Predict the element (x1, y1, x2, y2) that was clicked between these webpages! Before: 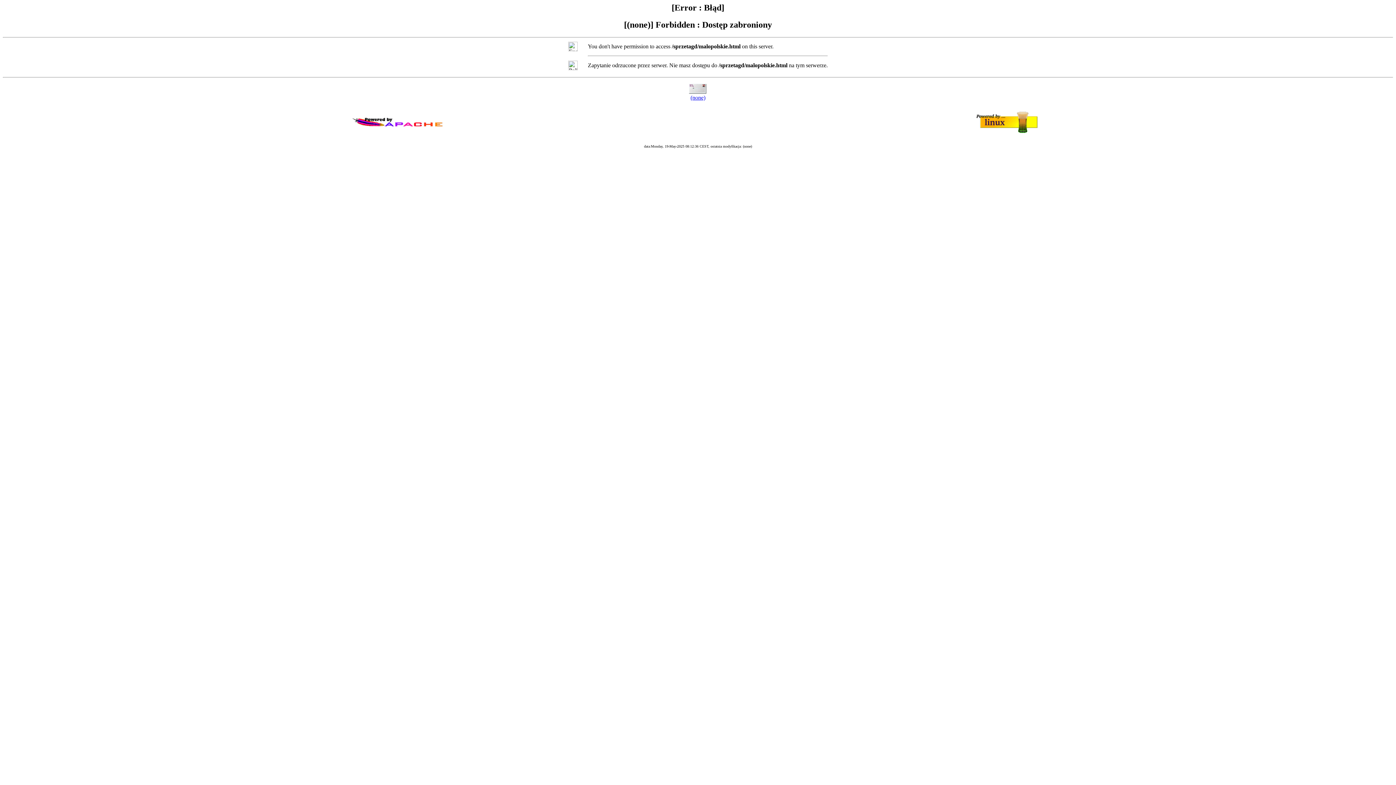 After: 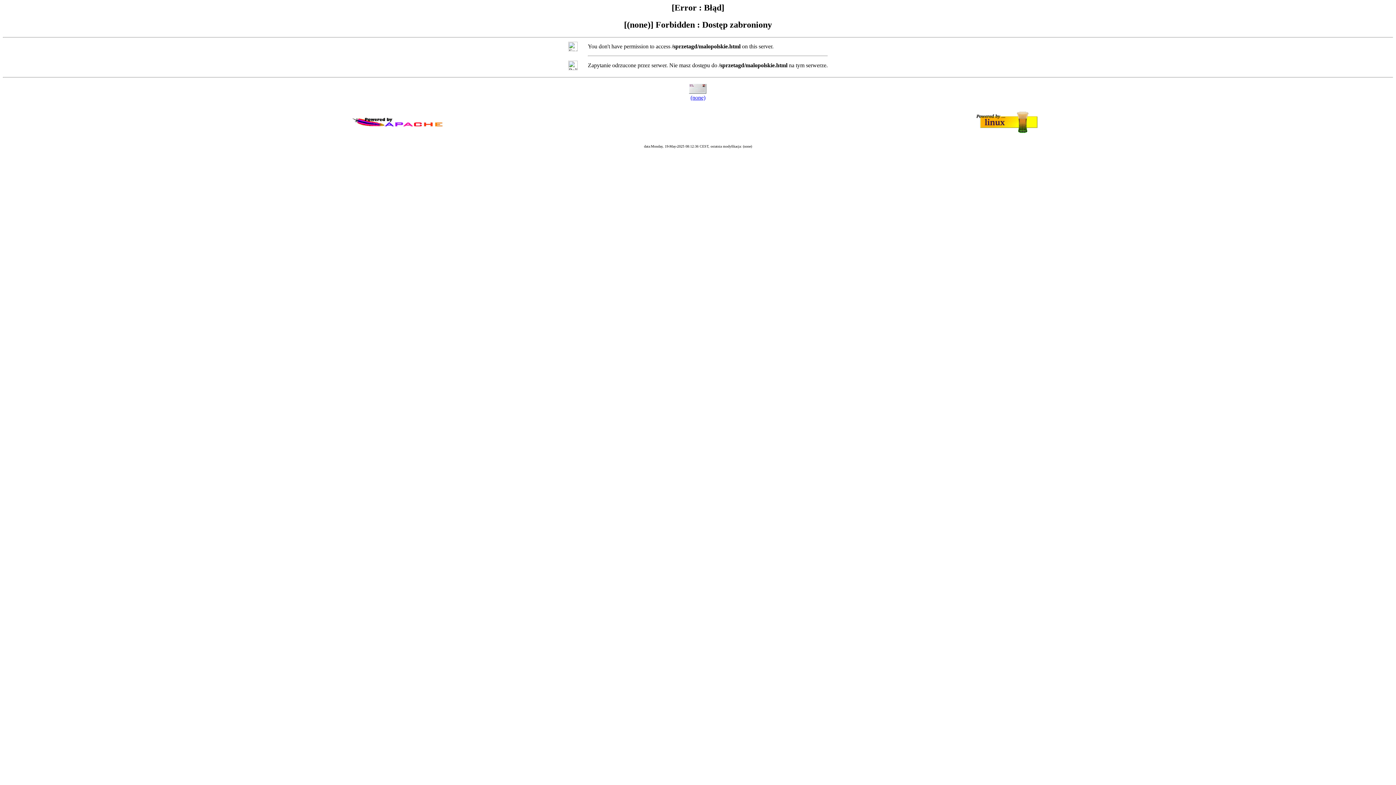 Action: label: (none) bbox: (690, 94, 705, 100)